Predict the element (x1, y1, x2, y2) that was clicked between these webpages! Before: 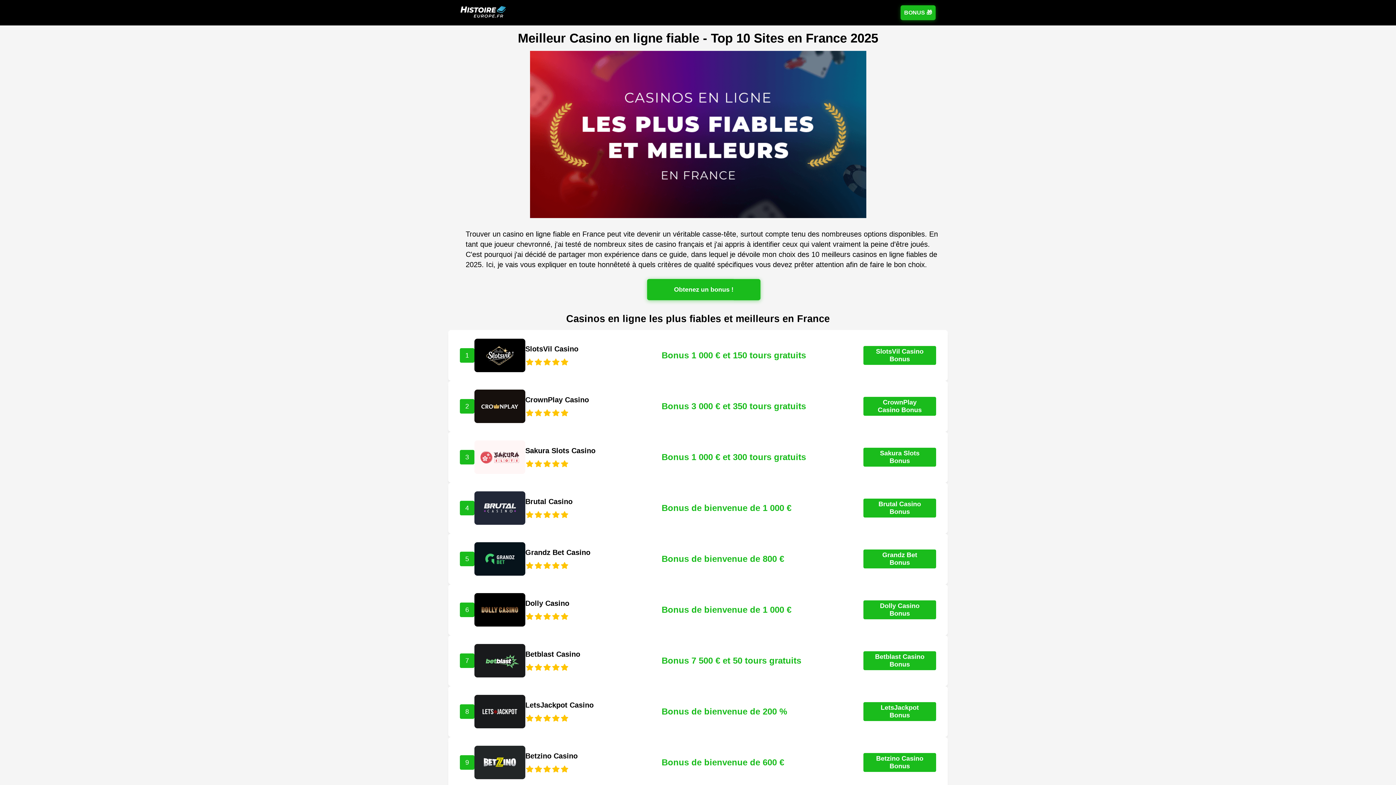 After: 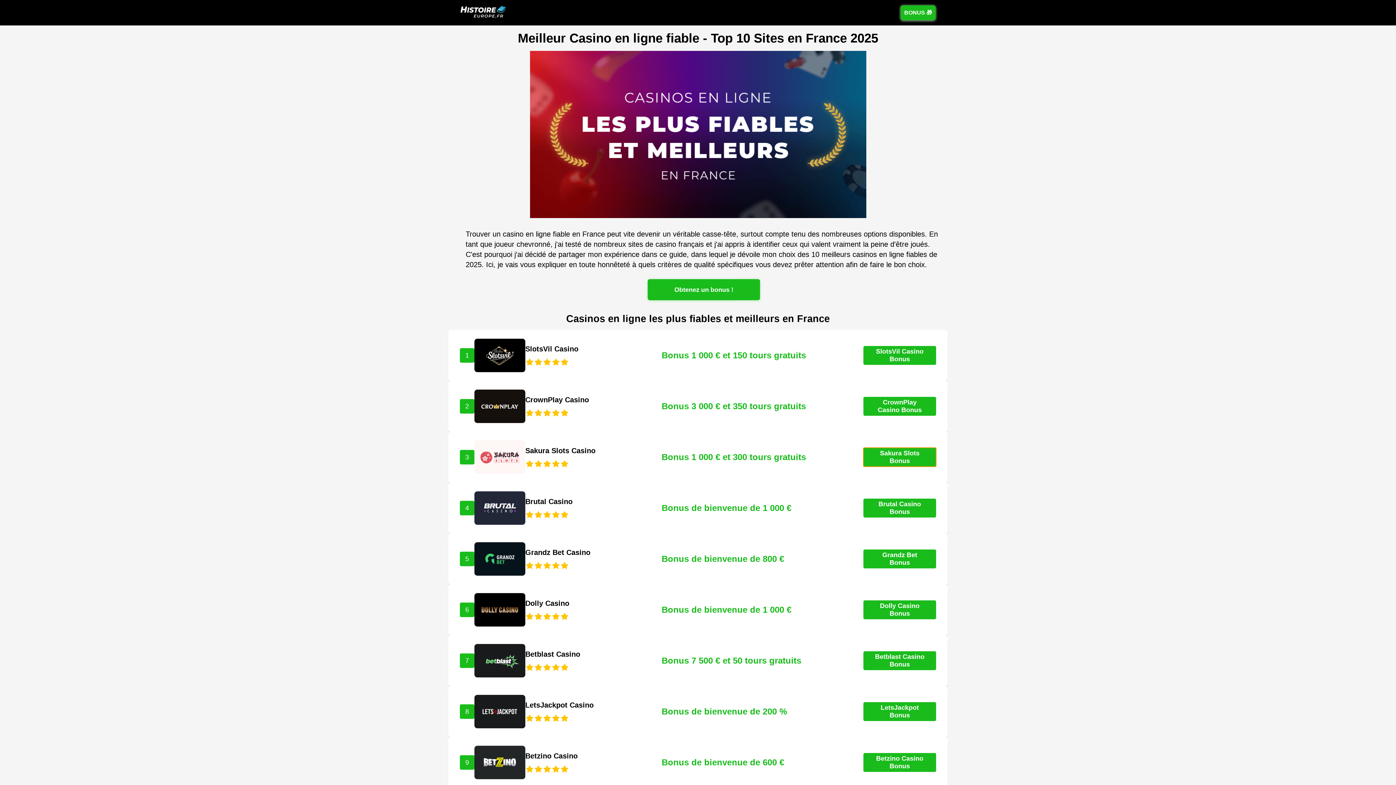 Action: bbox: (863, 448, 936, 466) label: Sakura Slots Bonus